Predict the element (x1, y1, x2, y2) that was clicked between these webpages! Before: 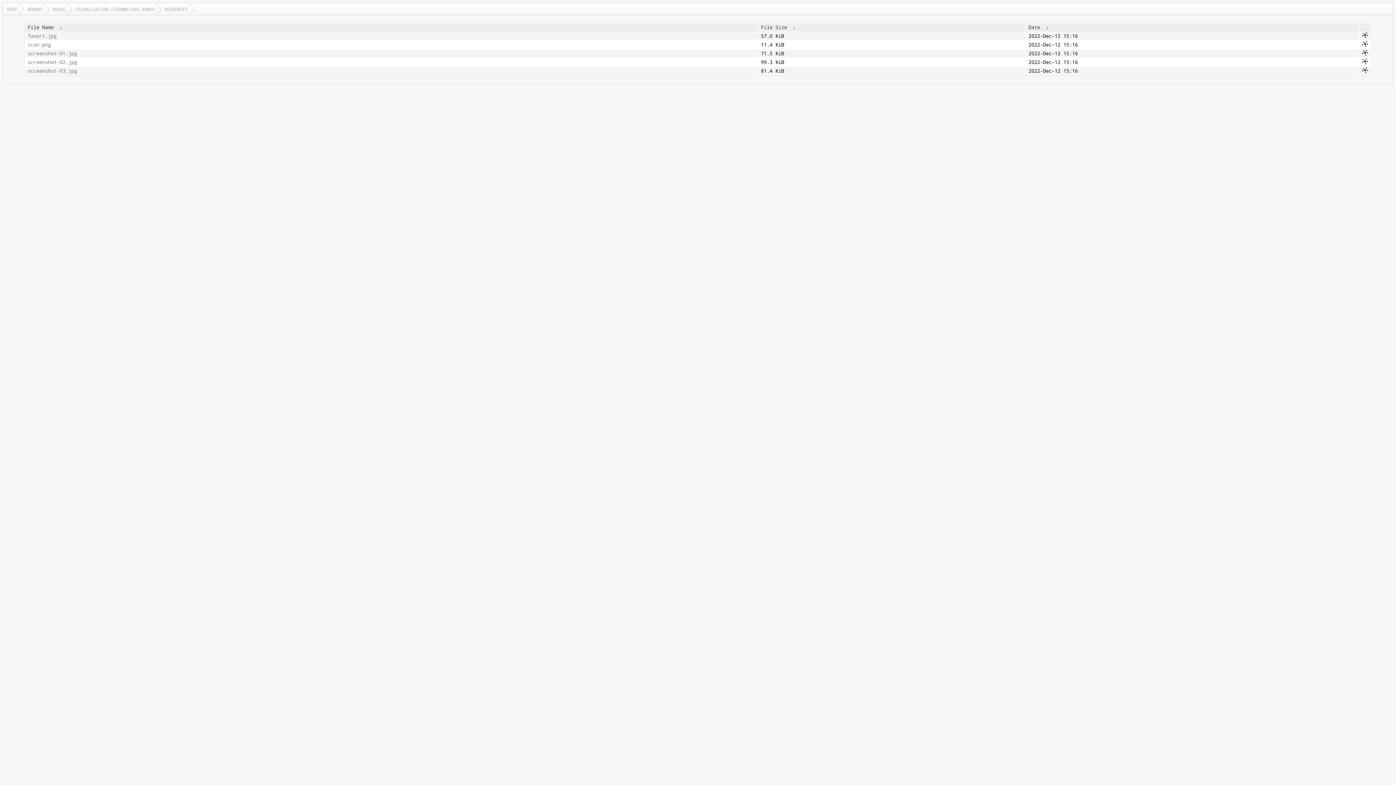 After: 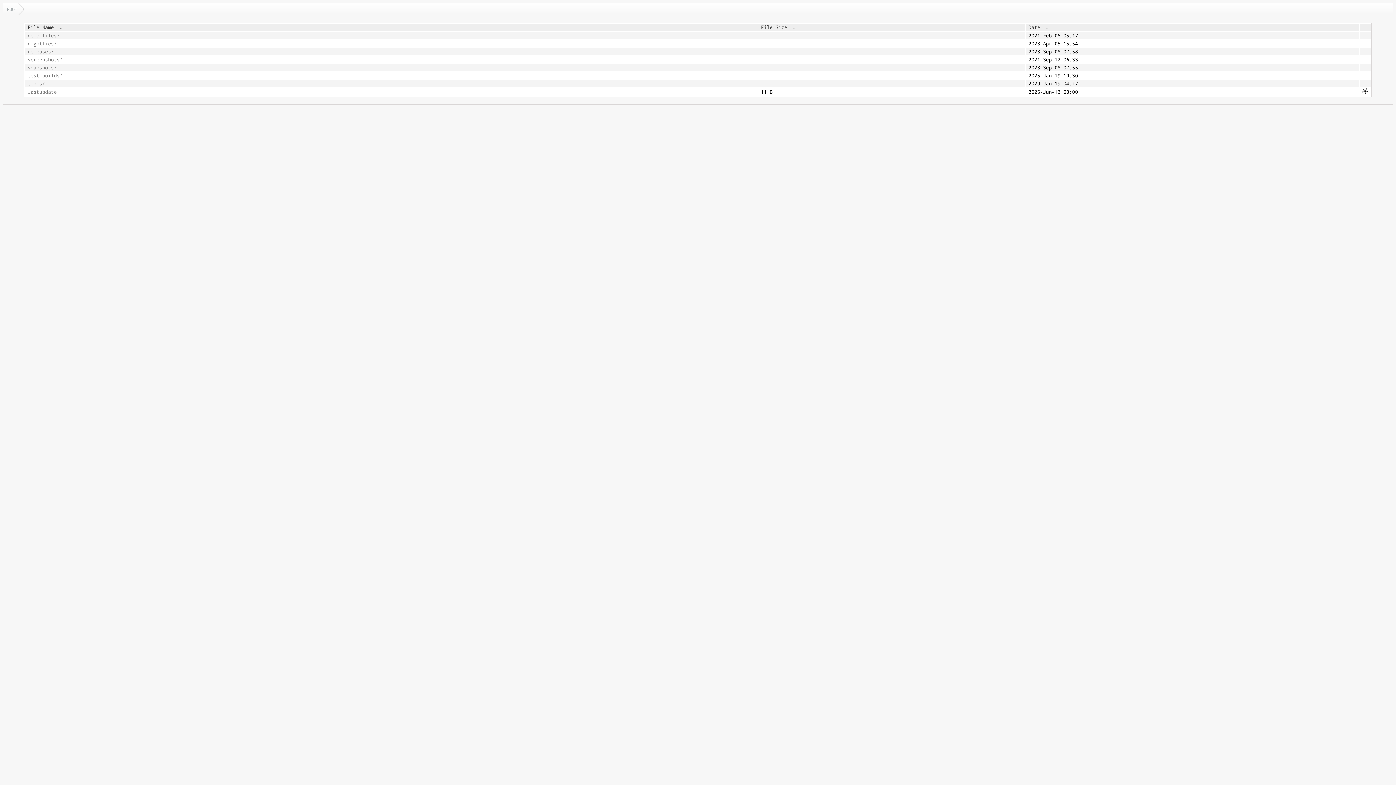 Action: bbox: (3, 3, 23, 14) label: ROOT